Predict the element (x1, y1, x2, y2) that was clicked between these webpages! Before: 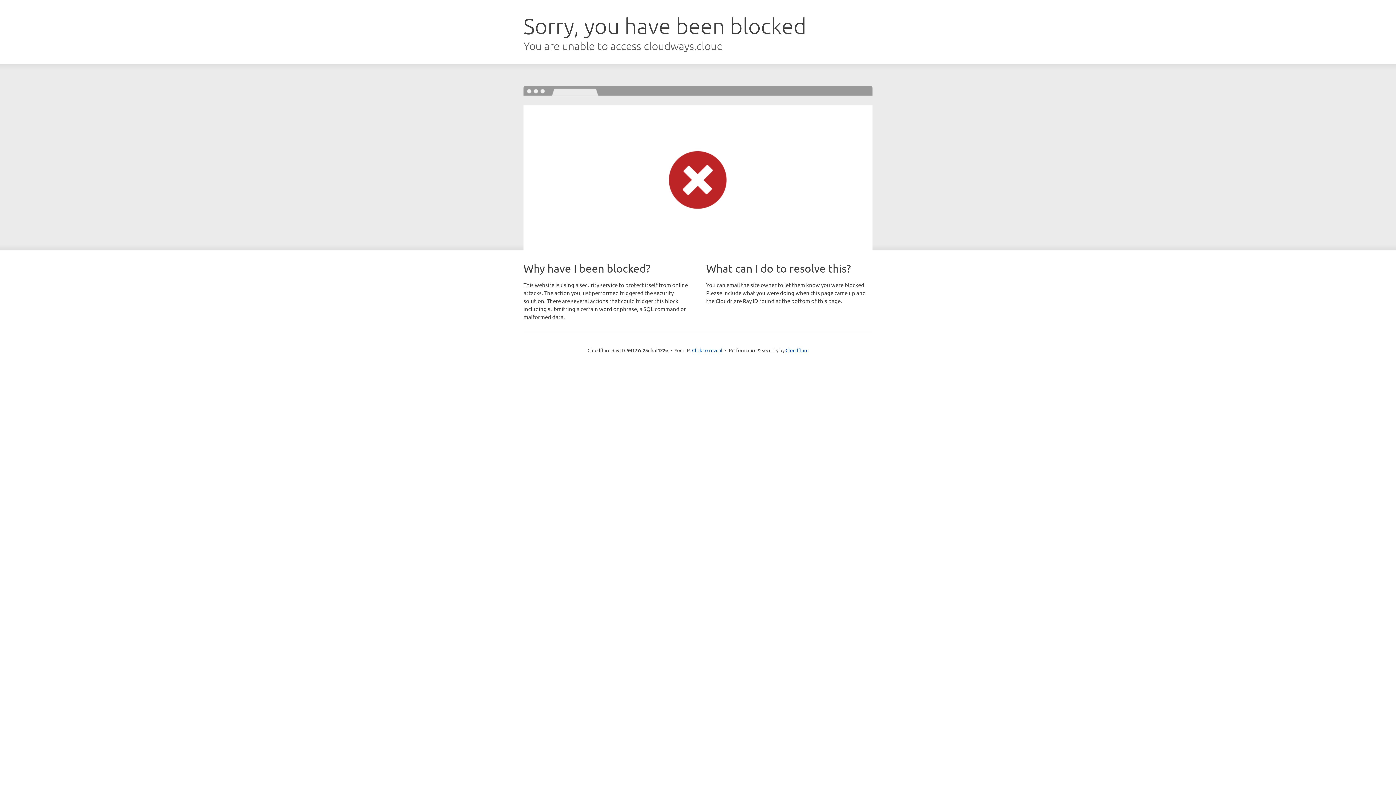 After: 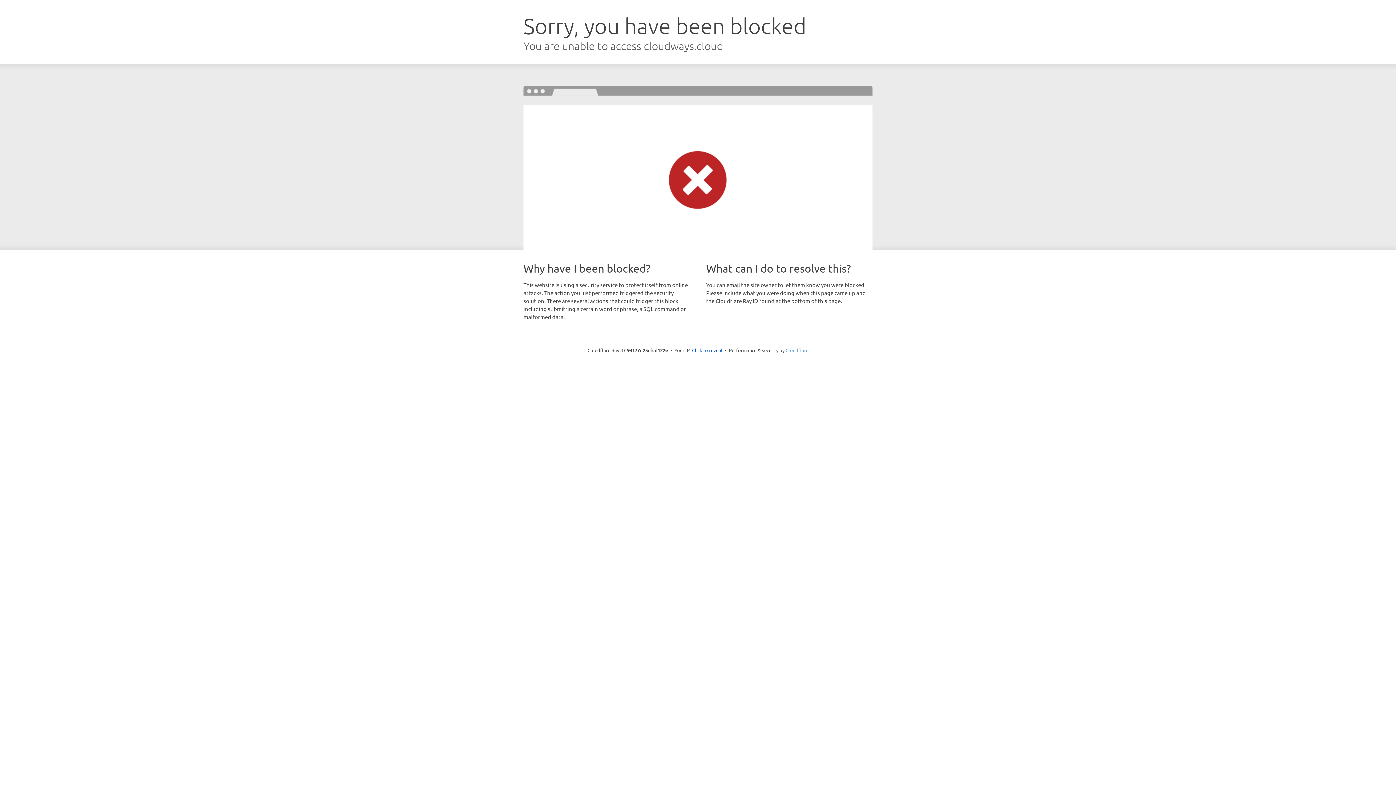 Action: bbox: (785, 347, 808, 353) label: Cloudflare